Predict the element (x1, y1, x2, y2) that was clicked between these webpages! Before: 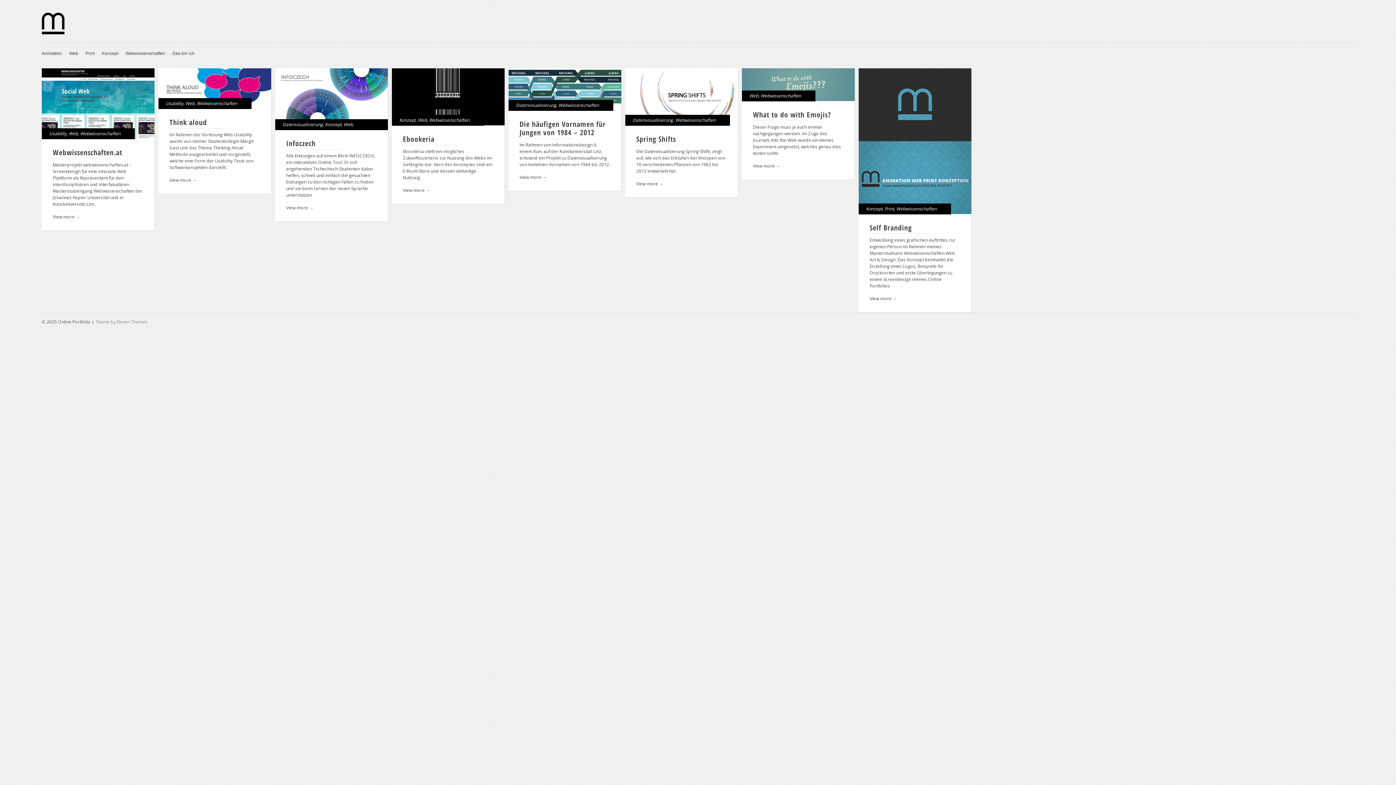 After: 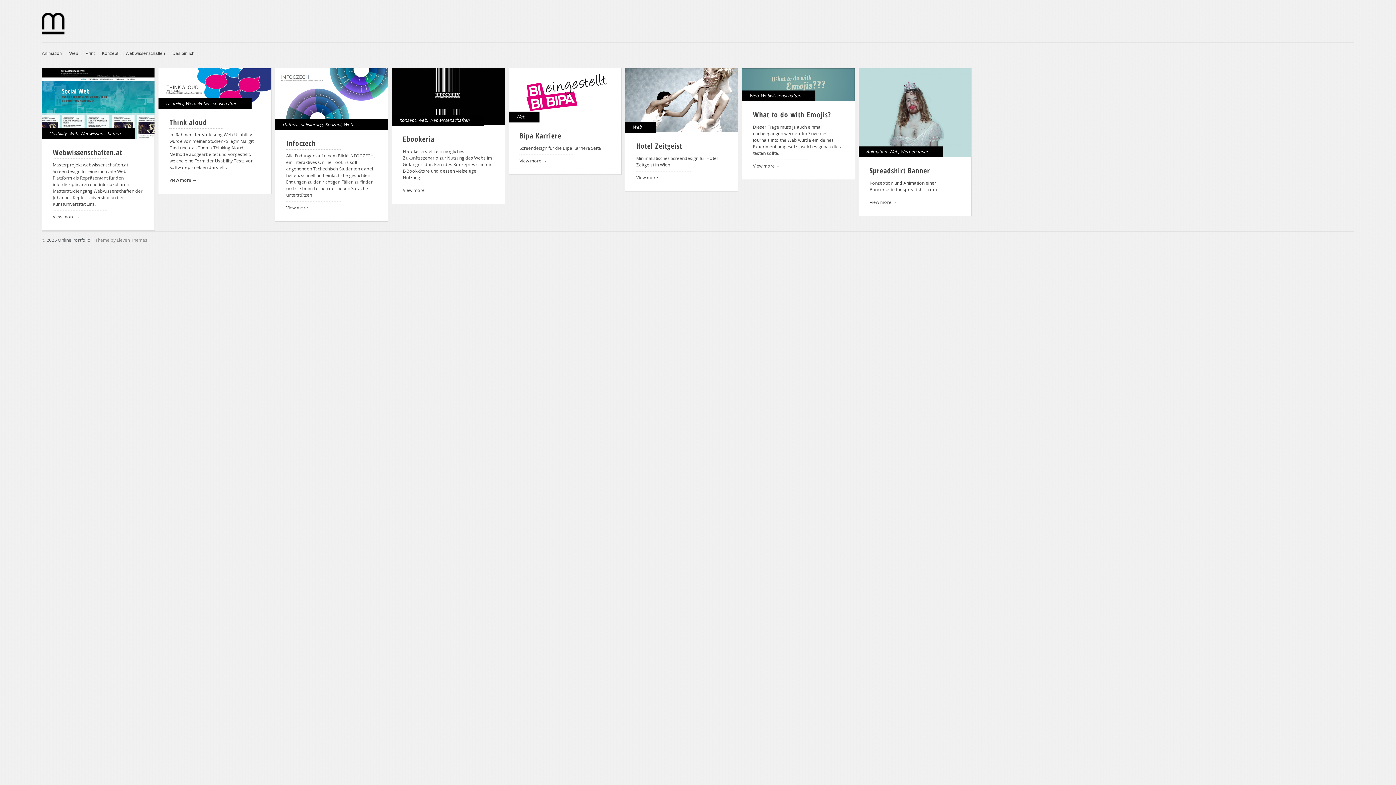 Action: label: Web bbox: (185, 100, 194, 106)